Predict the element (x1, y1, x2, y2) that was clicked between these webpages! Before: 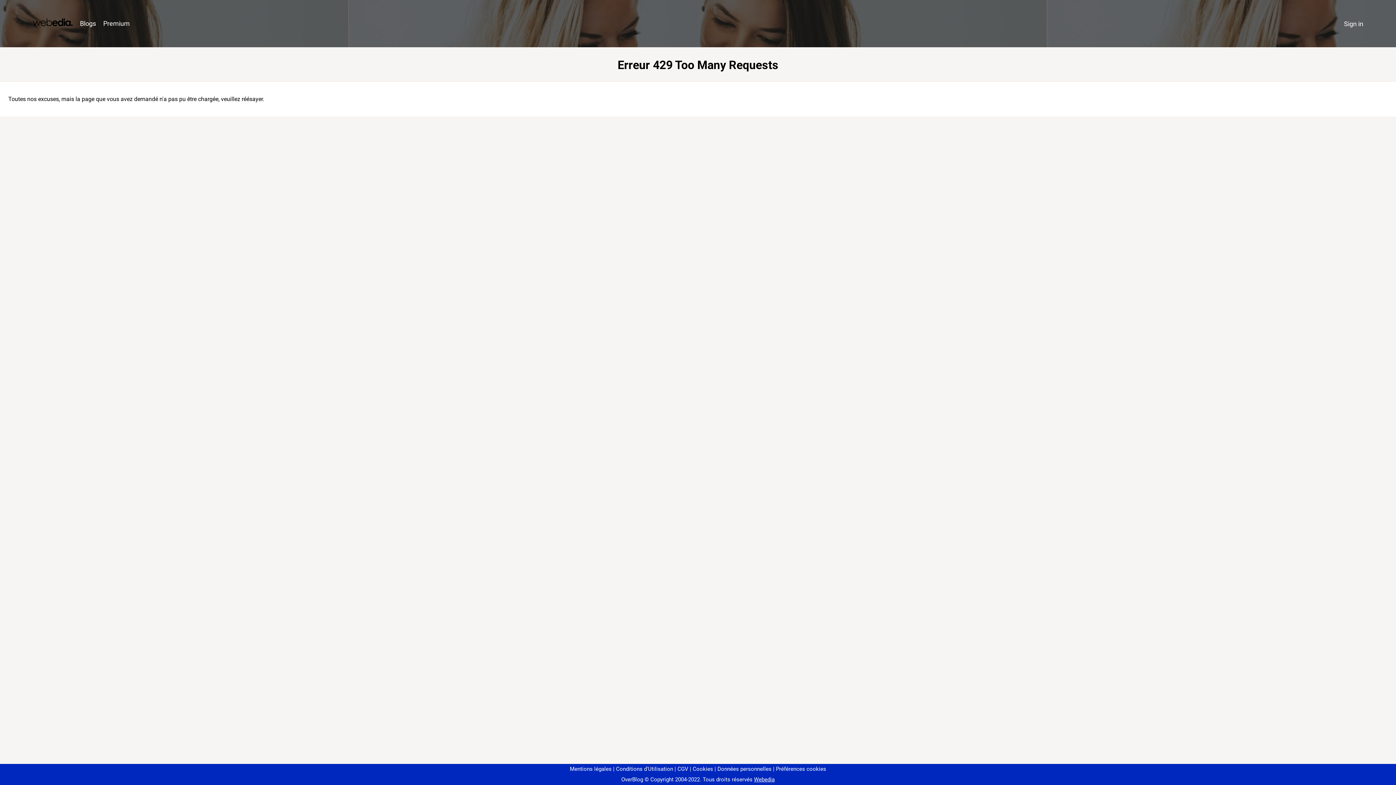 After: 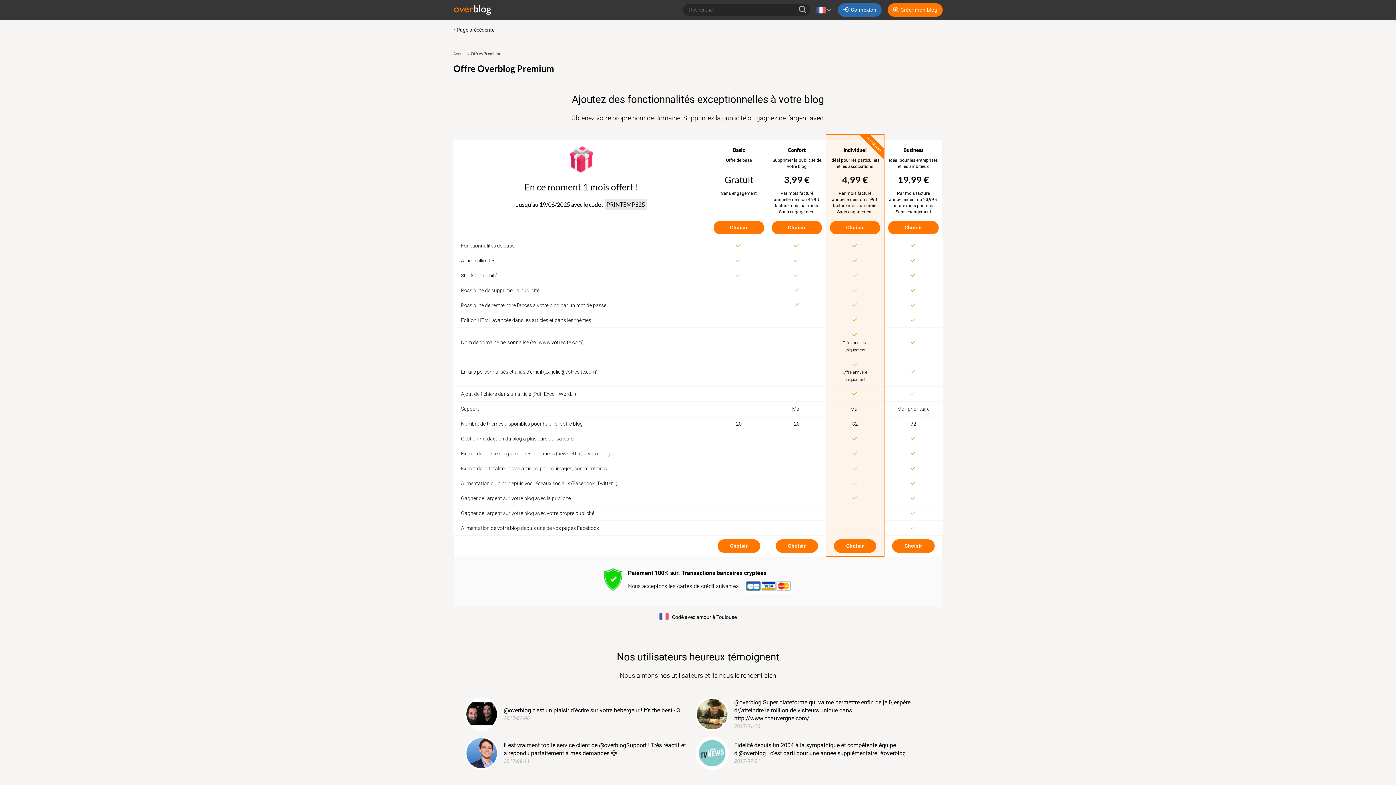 Action: bbox: (99, 16, 133, 31) label: Premium